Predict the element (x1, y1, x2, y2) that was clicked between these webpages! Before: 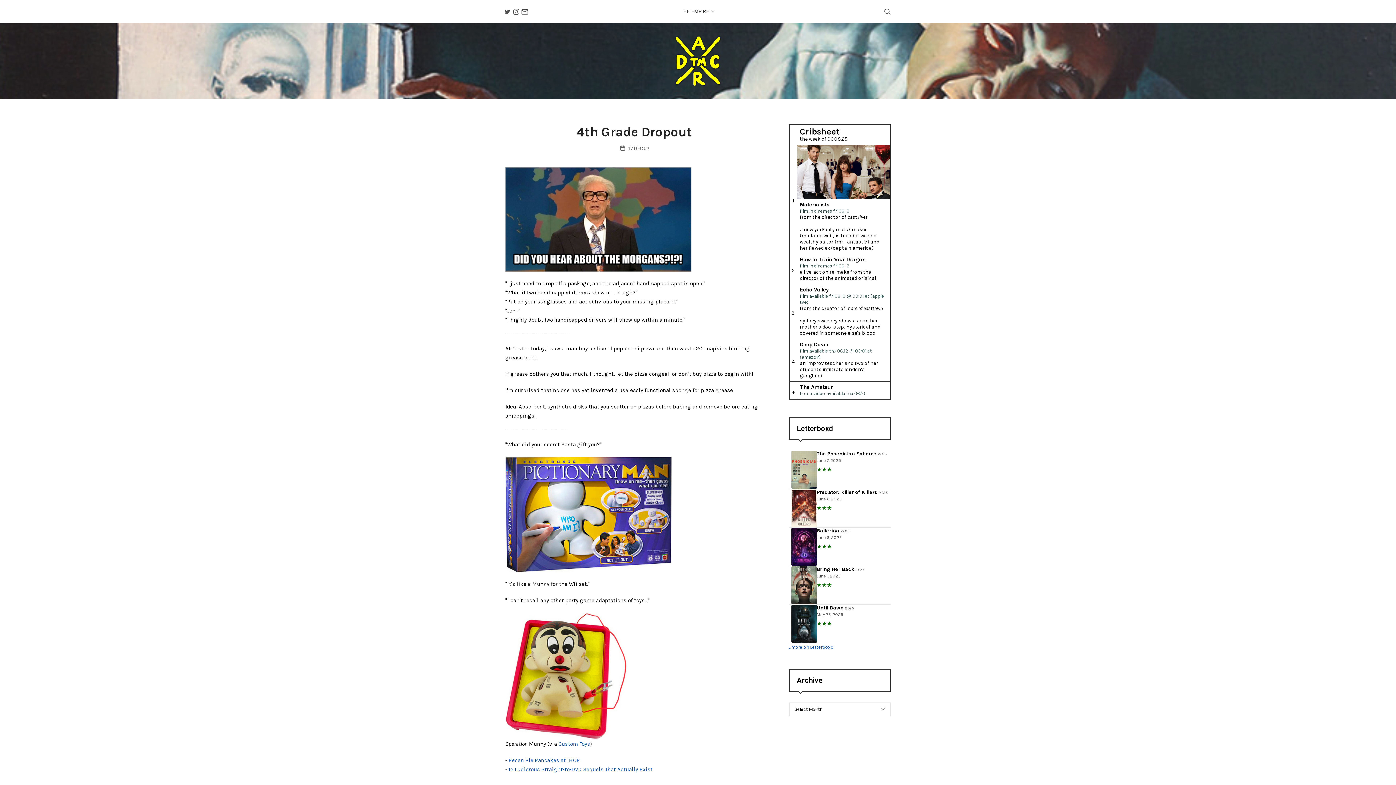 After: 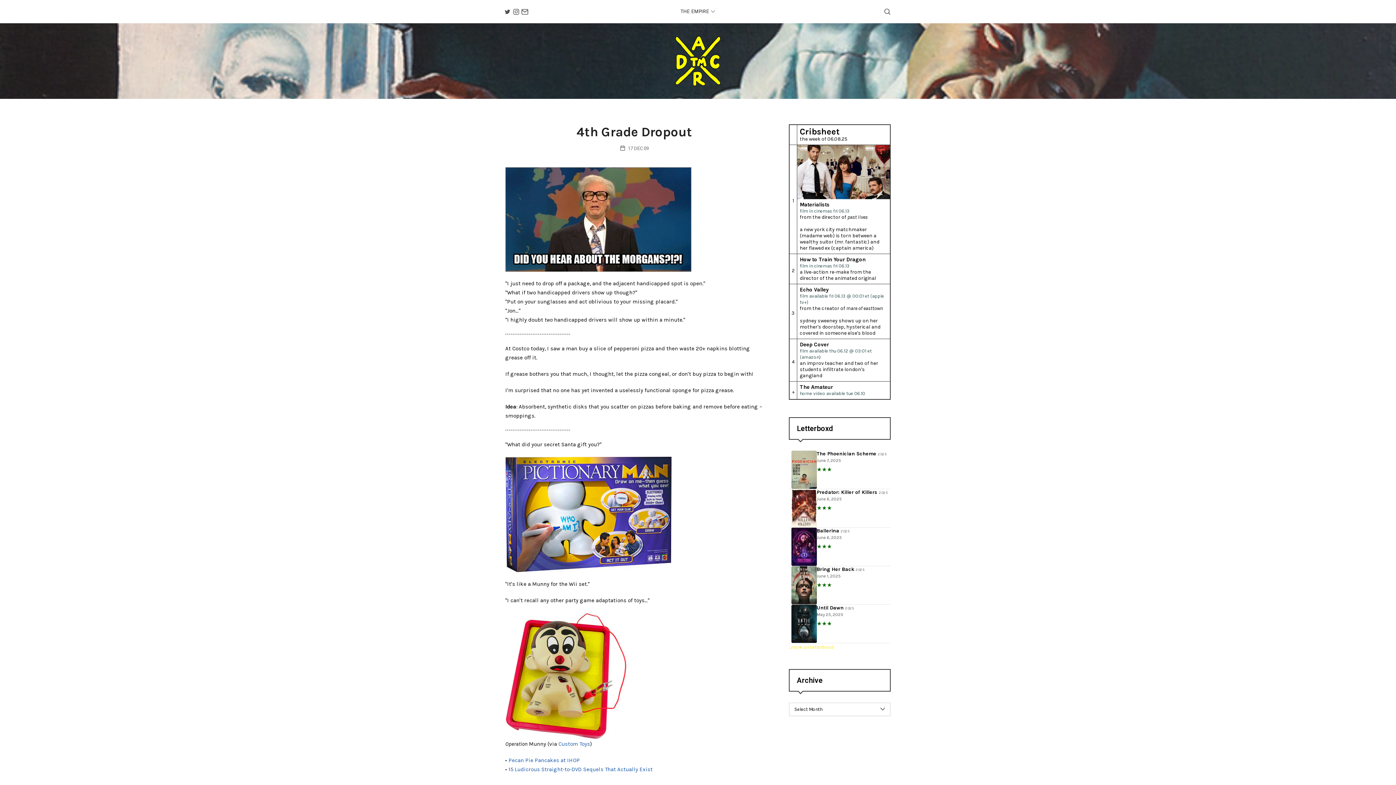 Action: label: ...more on Letterboxd bbox: (789, 644, 833, 650)